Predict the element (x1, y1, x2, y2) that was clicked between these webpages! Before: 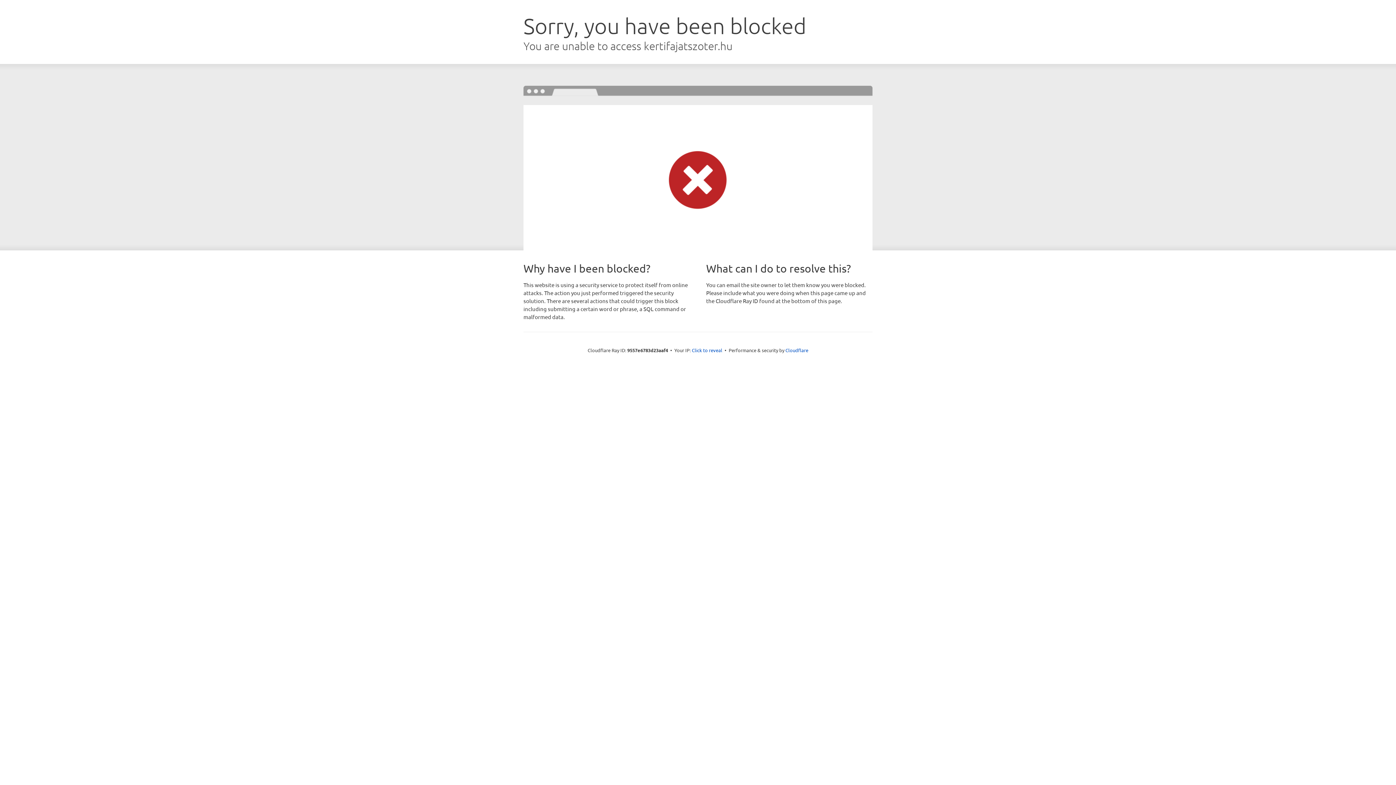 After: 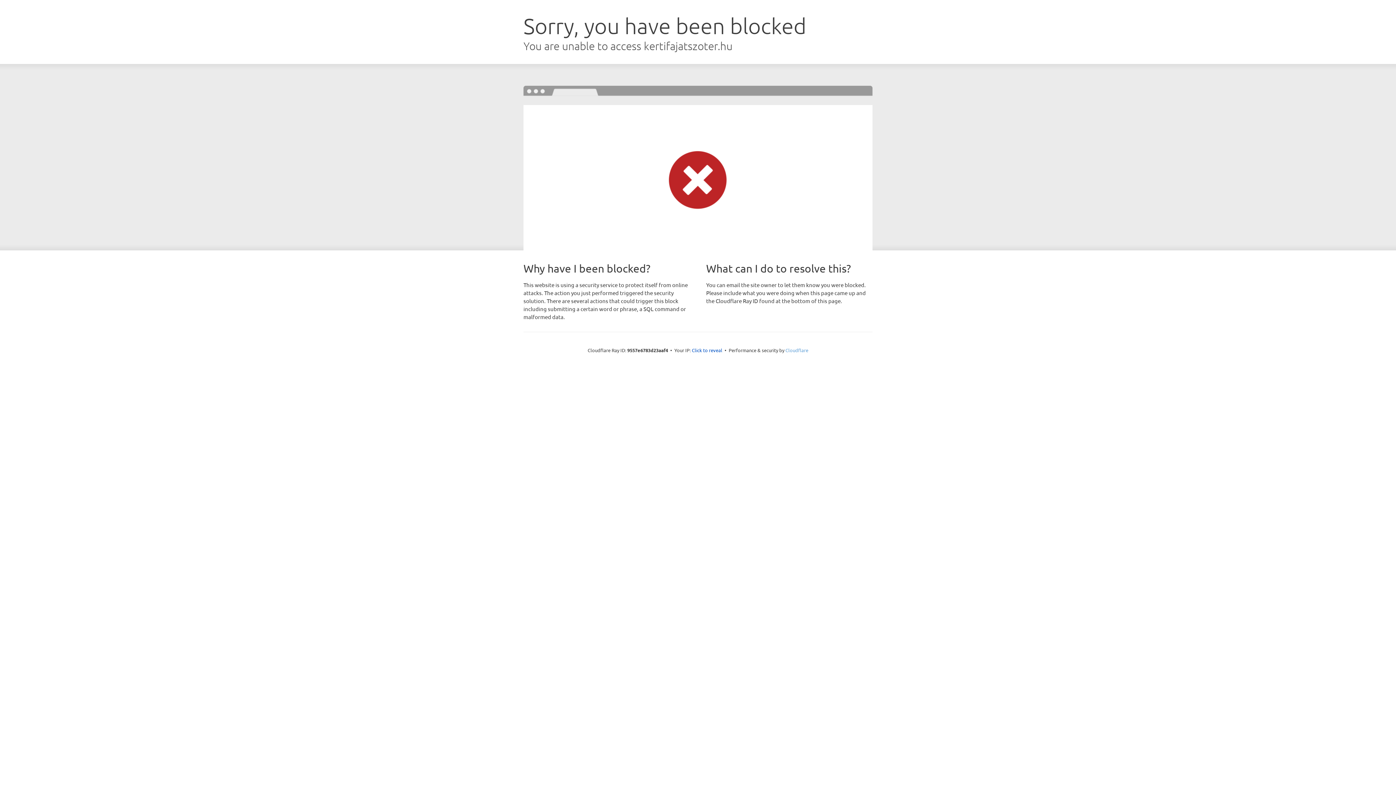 Action: bbox: (785, 347, 808, 353) label: Cloudflare